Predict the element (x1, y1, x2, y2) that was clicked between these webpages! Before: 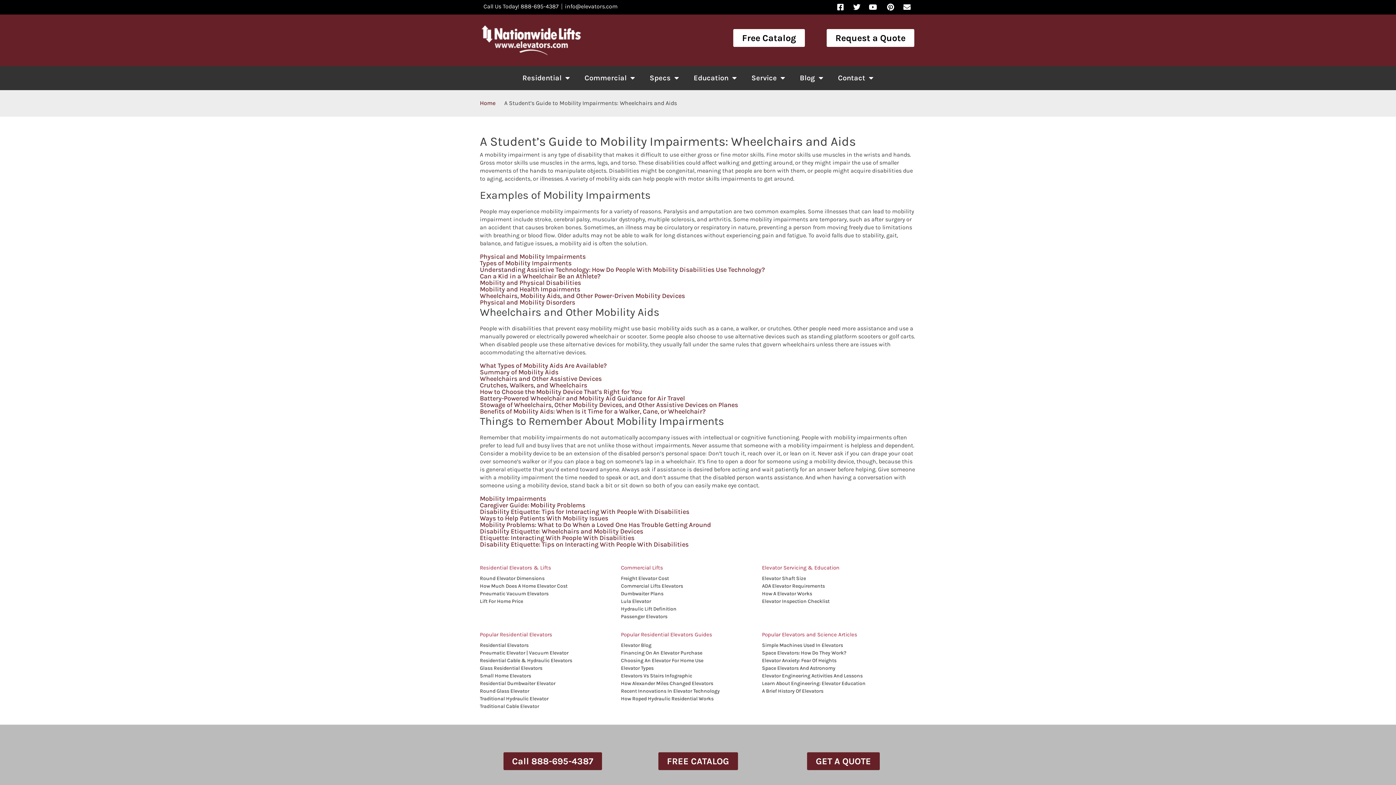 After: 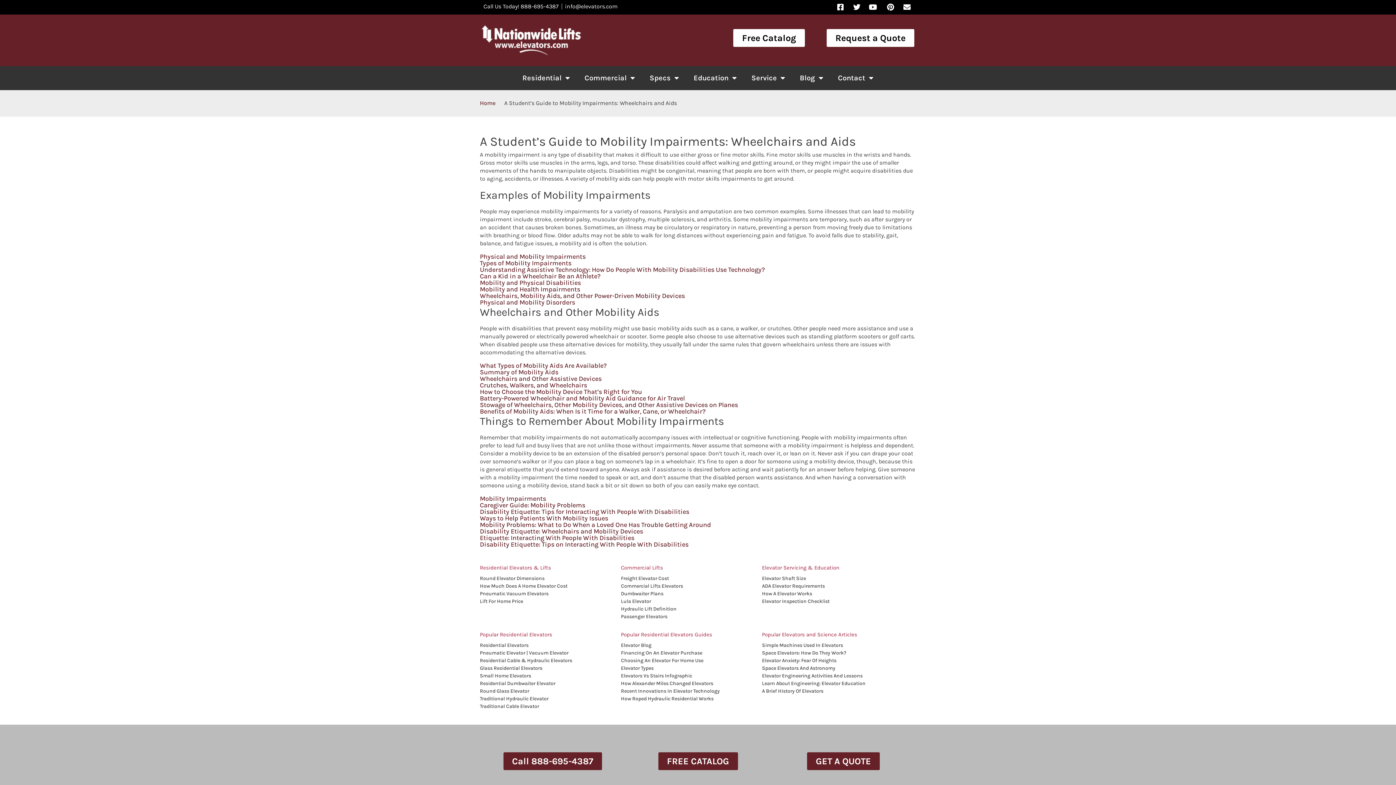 Action: bbox: (483, 3, 558, 9) label: Call Us Today! 888-695-4387